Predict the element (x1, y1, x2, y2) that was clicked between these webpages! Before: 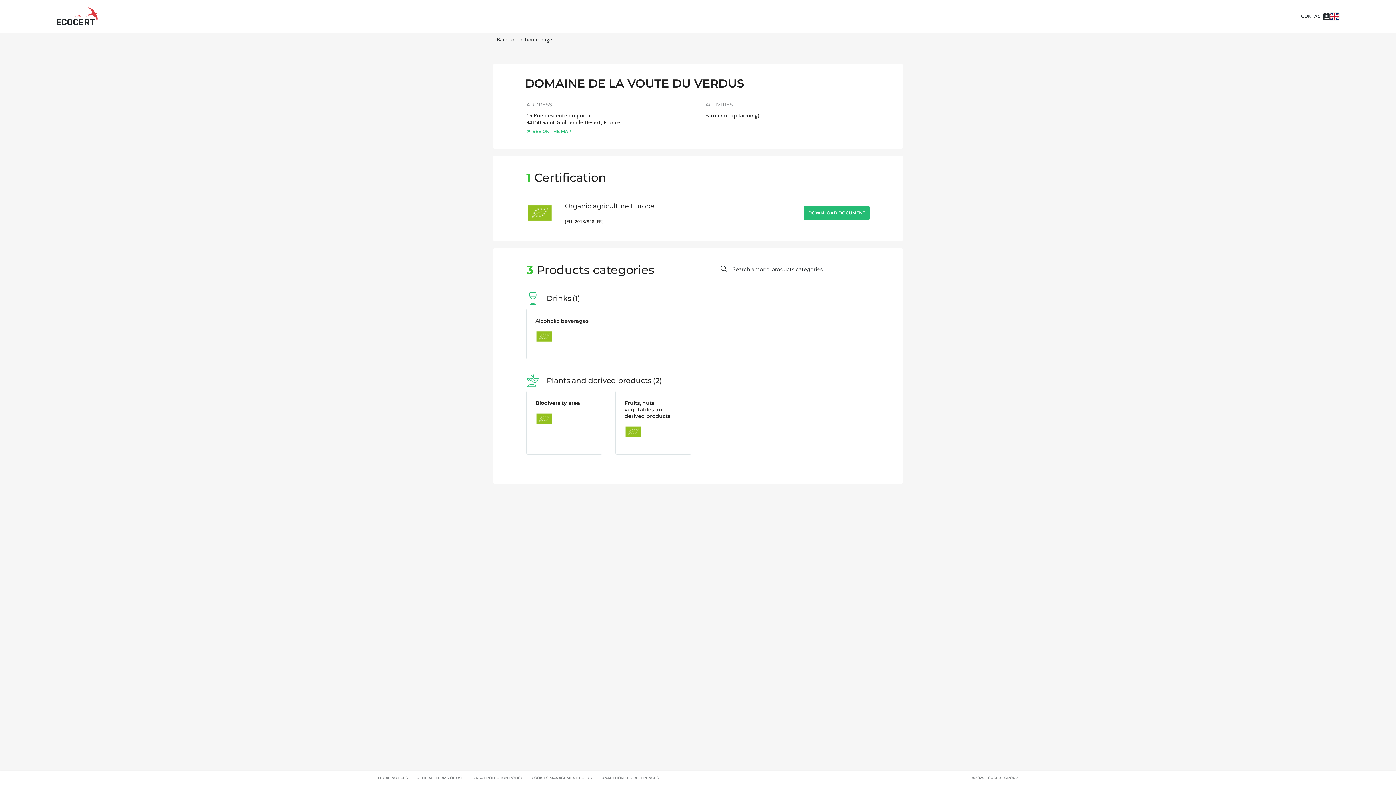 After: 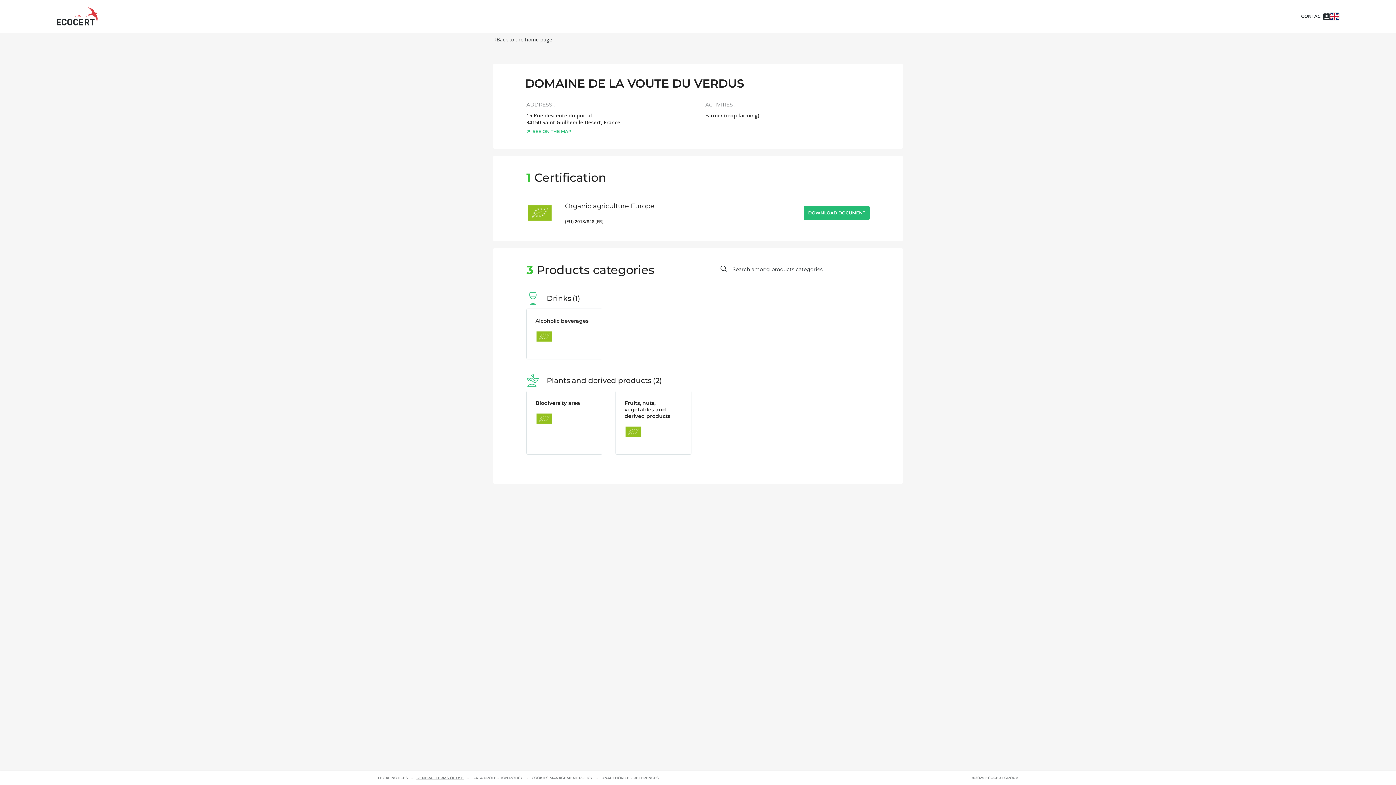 Action: label: GENERAL TERMS OF USE bbox: (407, 775, 463, 781)